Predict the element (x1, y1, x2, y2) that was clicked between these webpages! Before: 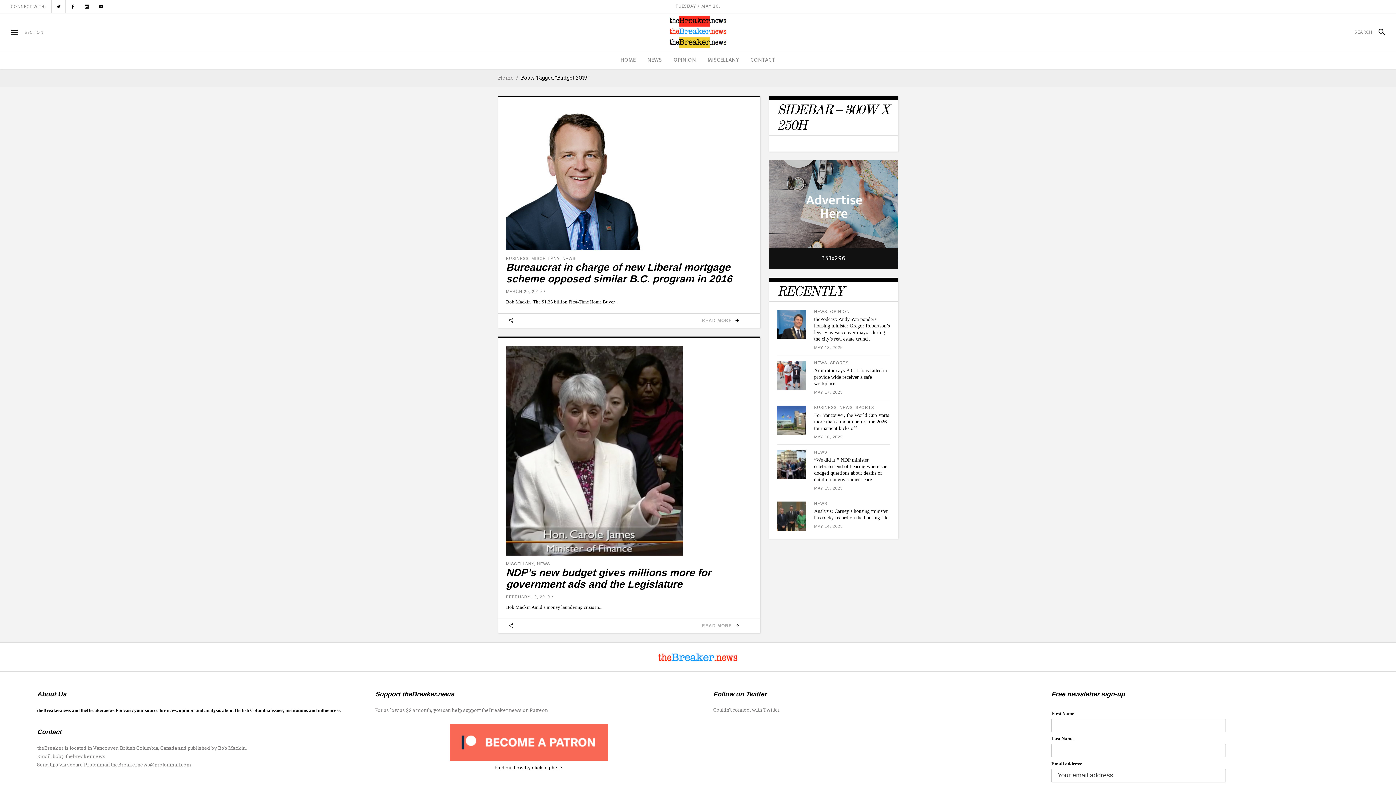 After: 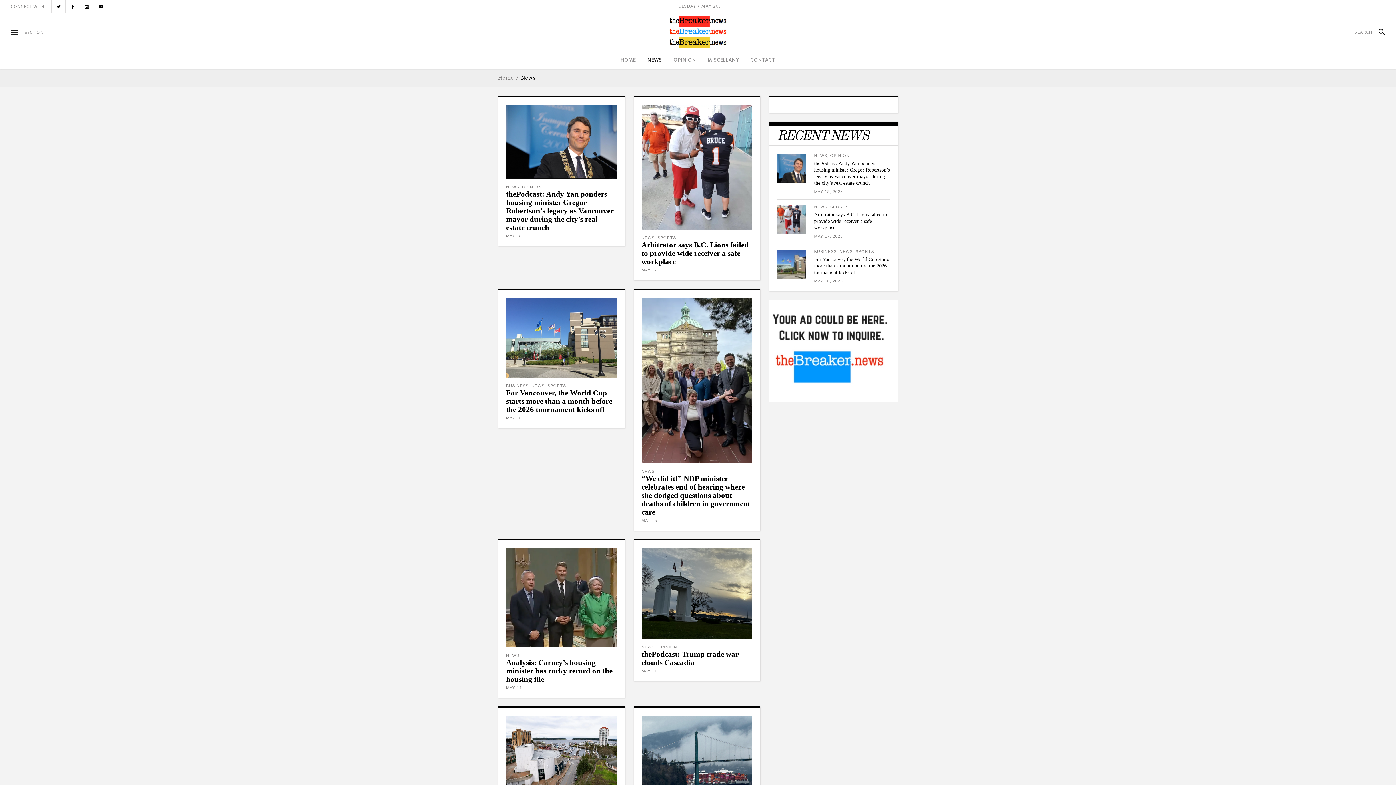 Action: label: NEWS bbox: (562, 256, 575, 260)